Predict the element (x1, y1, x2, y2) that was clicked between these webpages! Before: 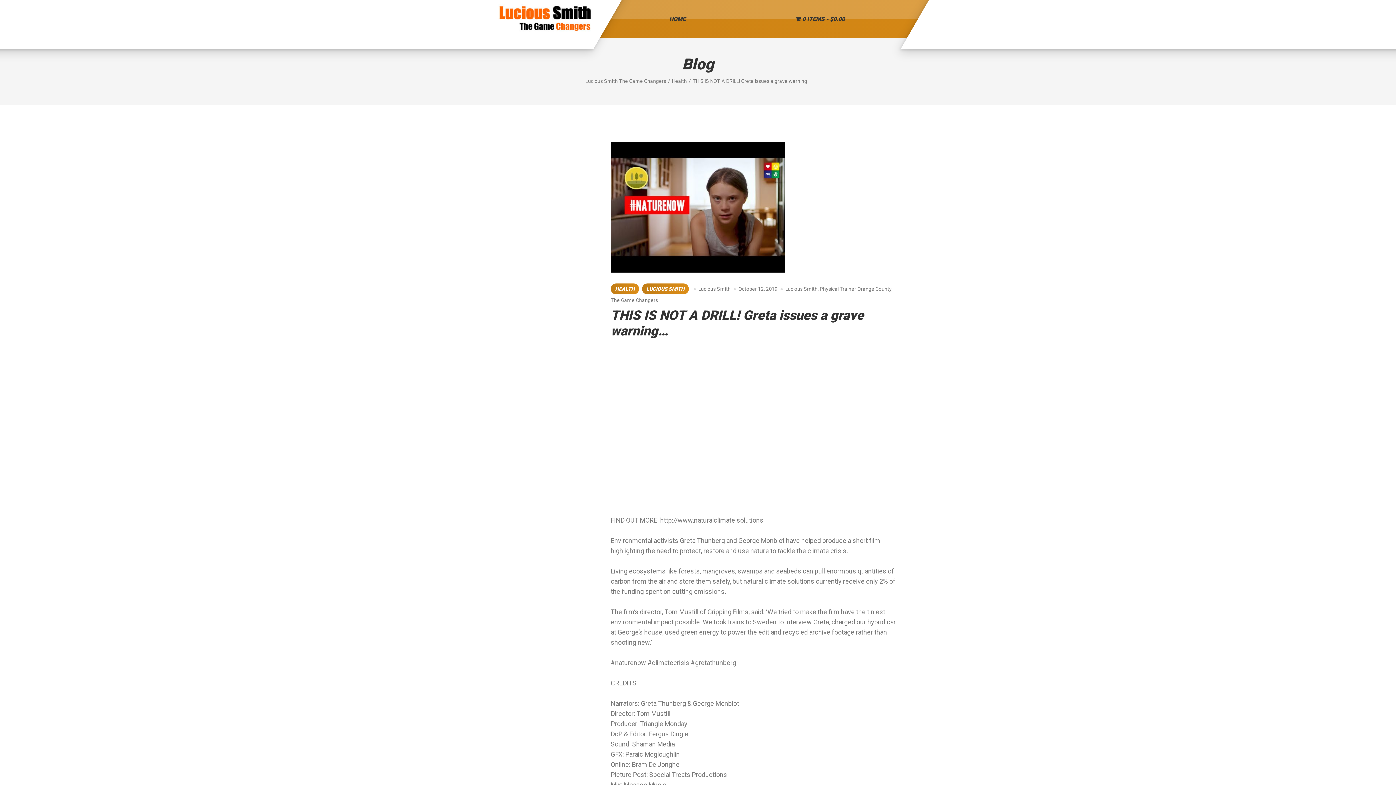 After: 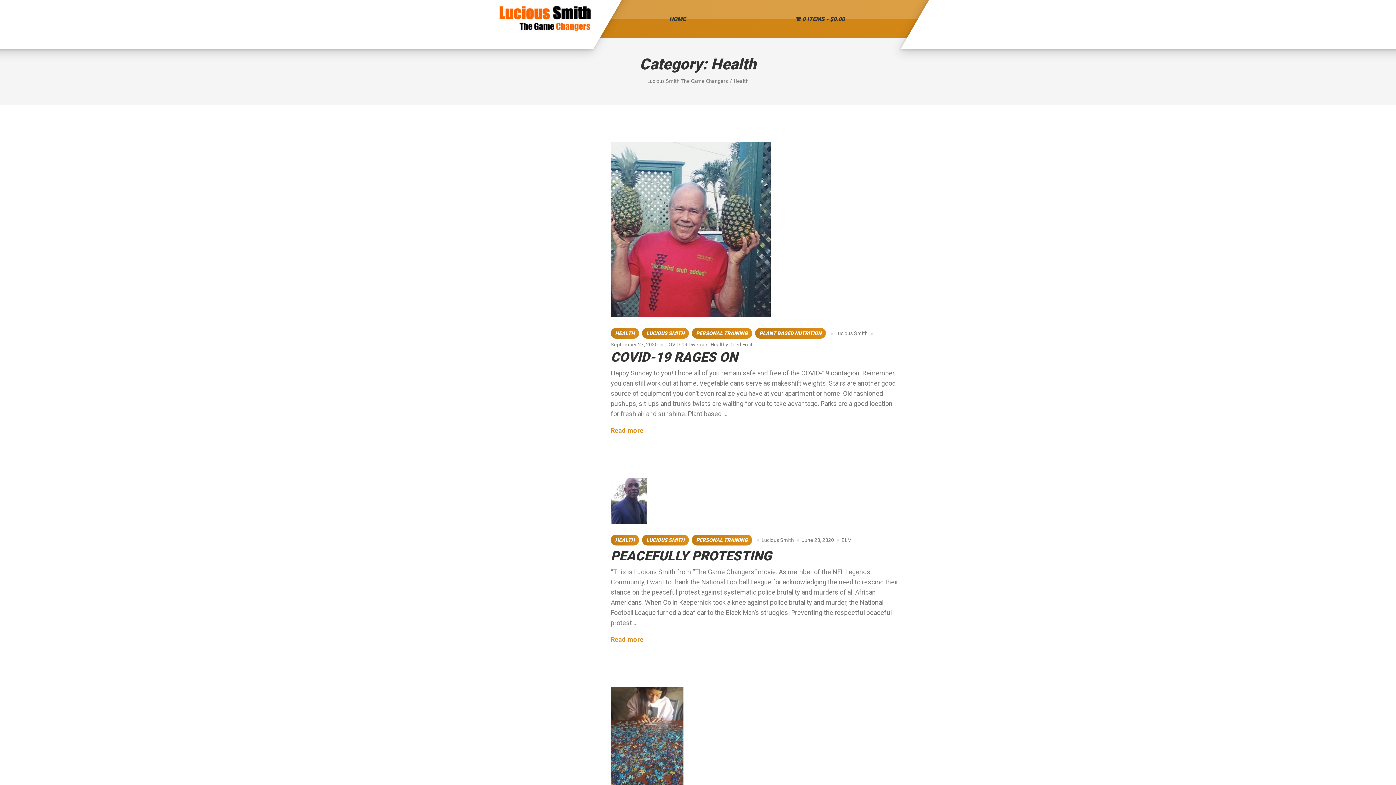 Action: bbox: (610, 283, 639, 294) label: HEALTH